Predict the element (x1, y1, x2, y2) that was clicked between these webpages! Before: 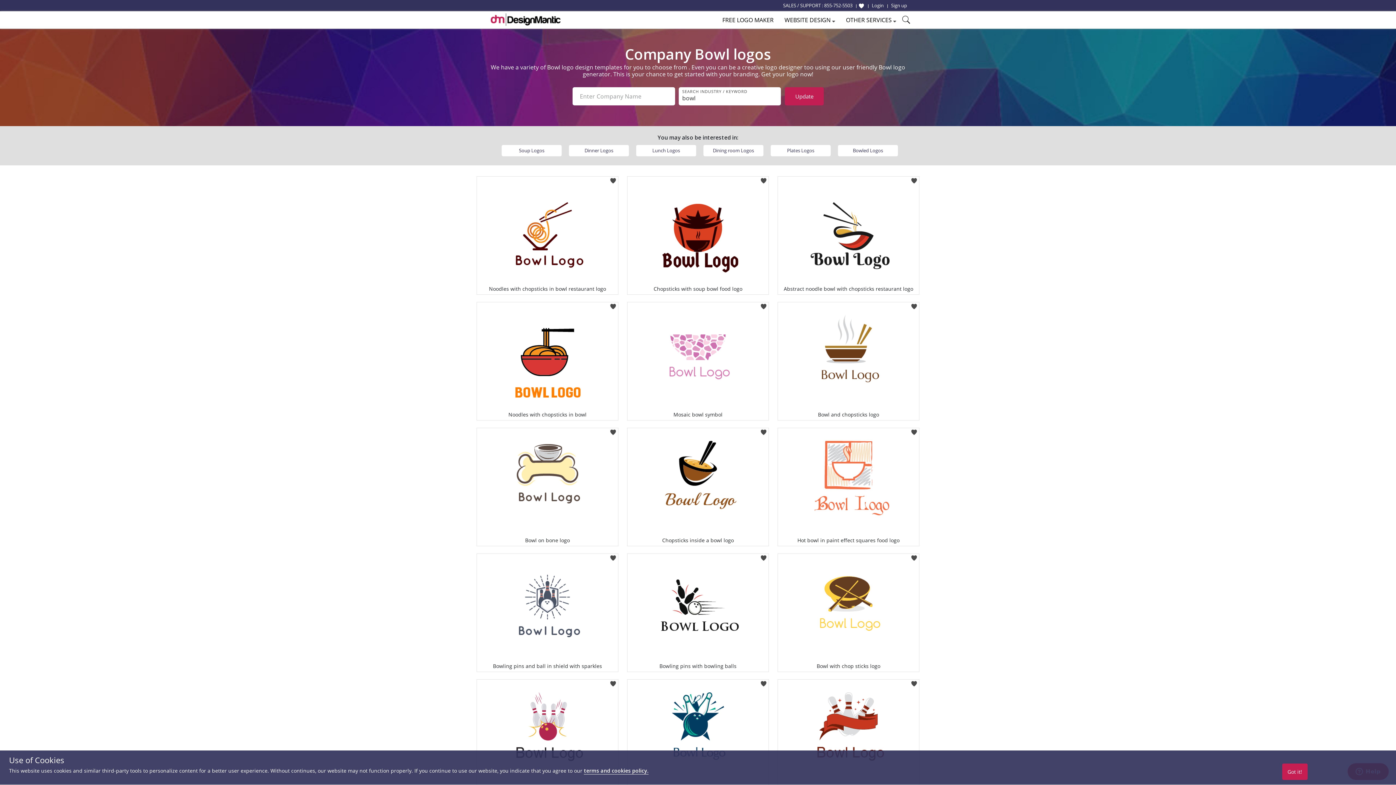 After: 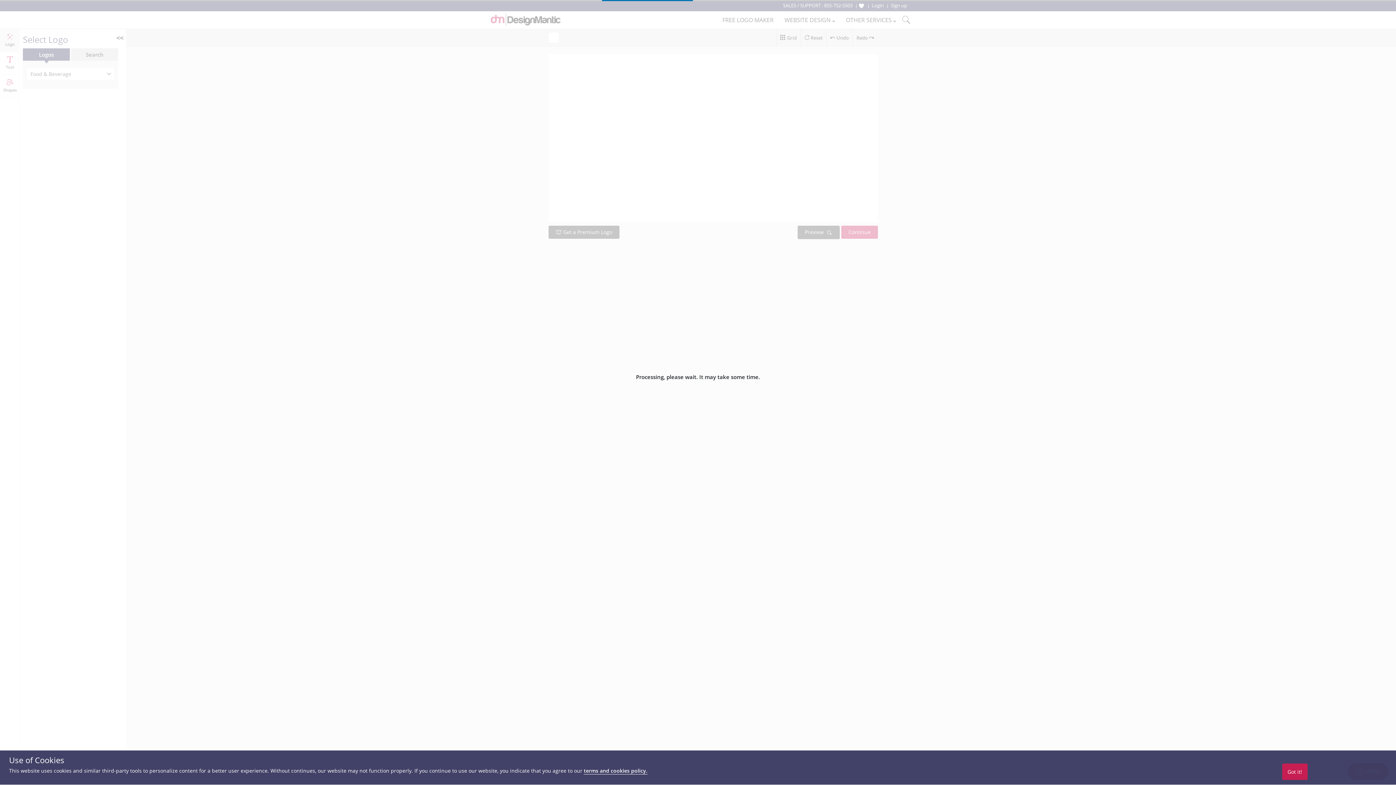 Action: bbox: (627, 428, 768, 536)